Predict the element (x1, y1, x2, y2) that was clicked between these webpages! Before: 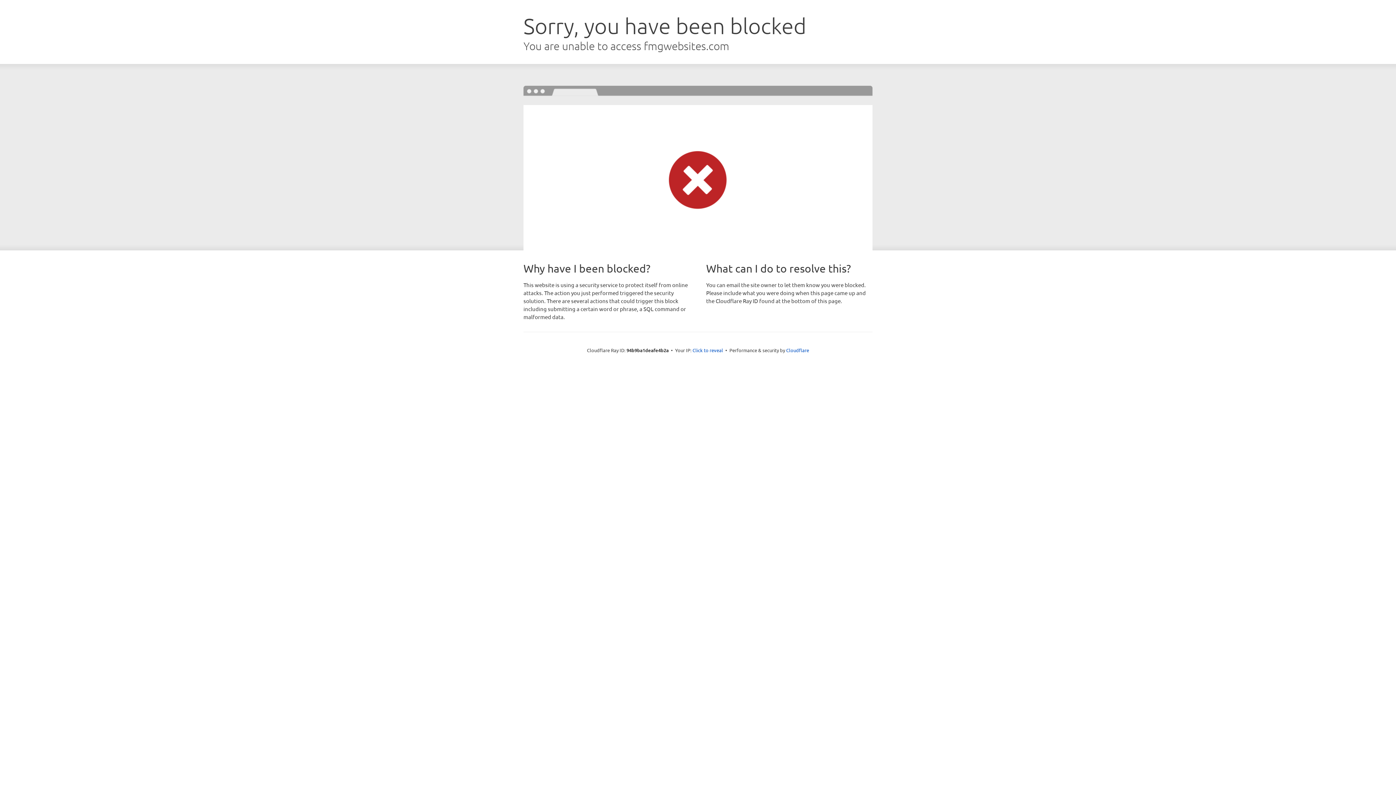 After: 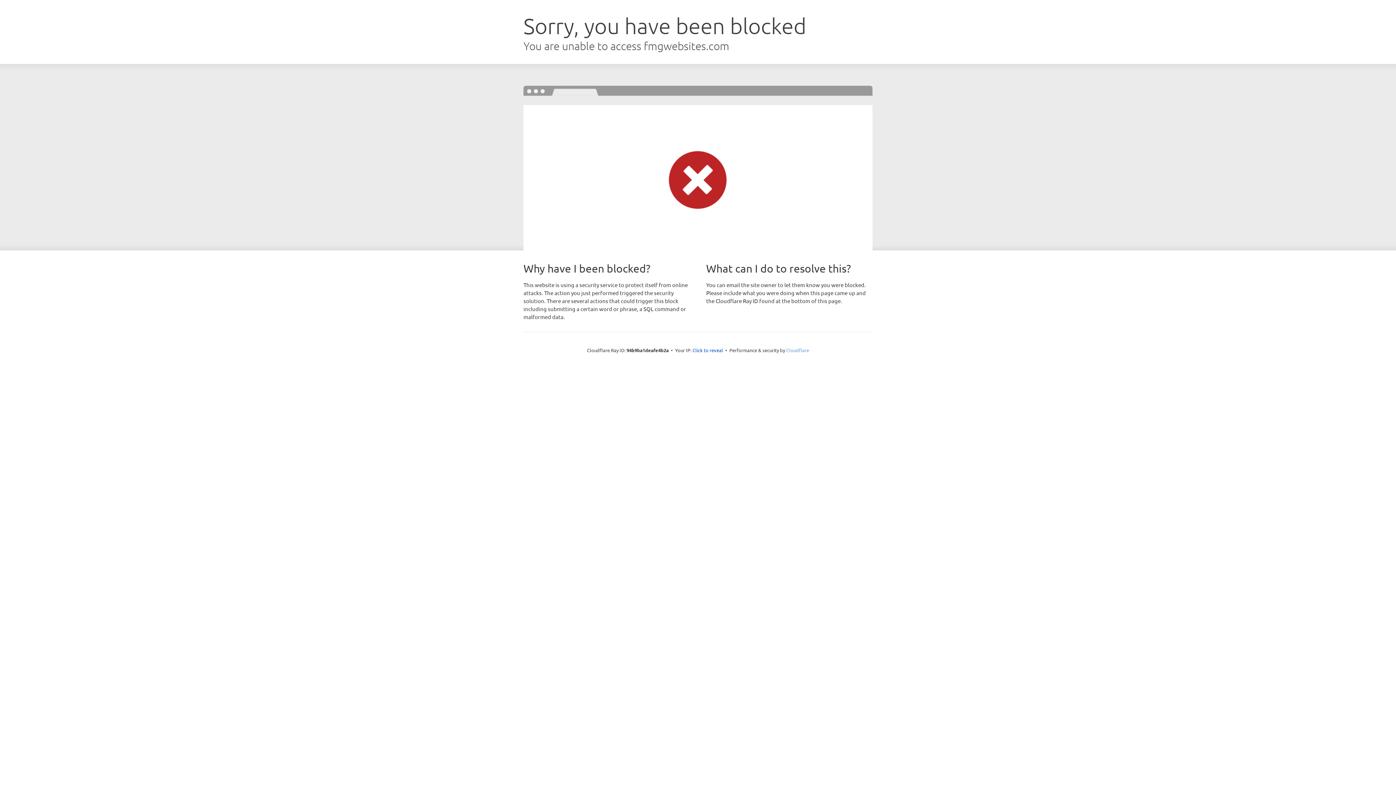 Action: label: Cloudflare bbox: (786, 347, 809, 353)